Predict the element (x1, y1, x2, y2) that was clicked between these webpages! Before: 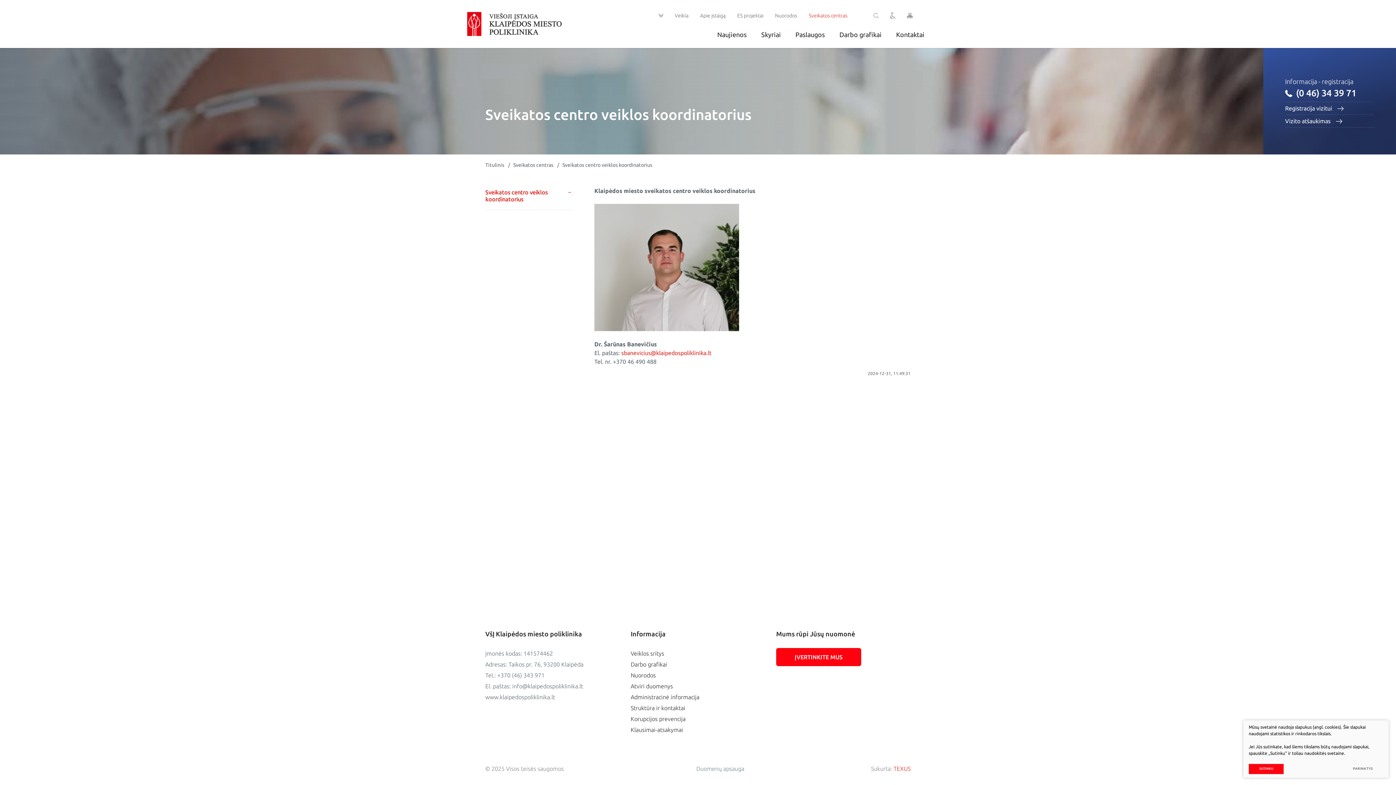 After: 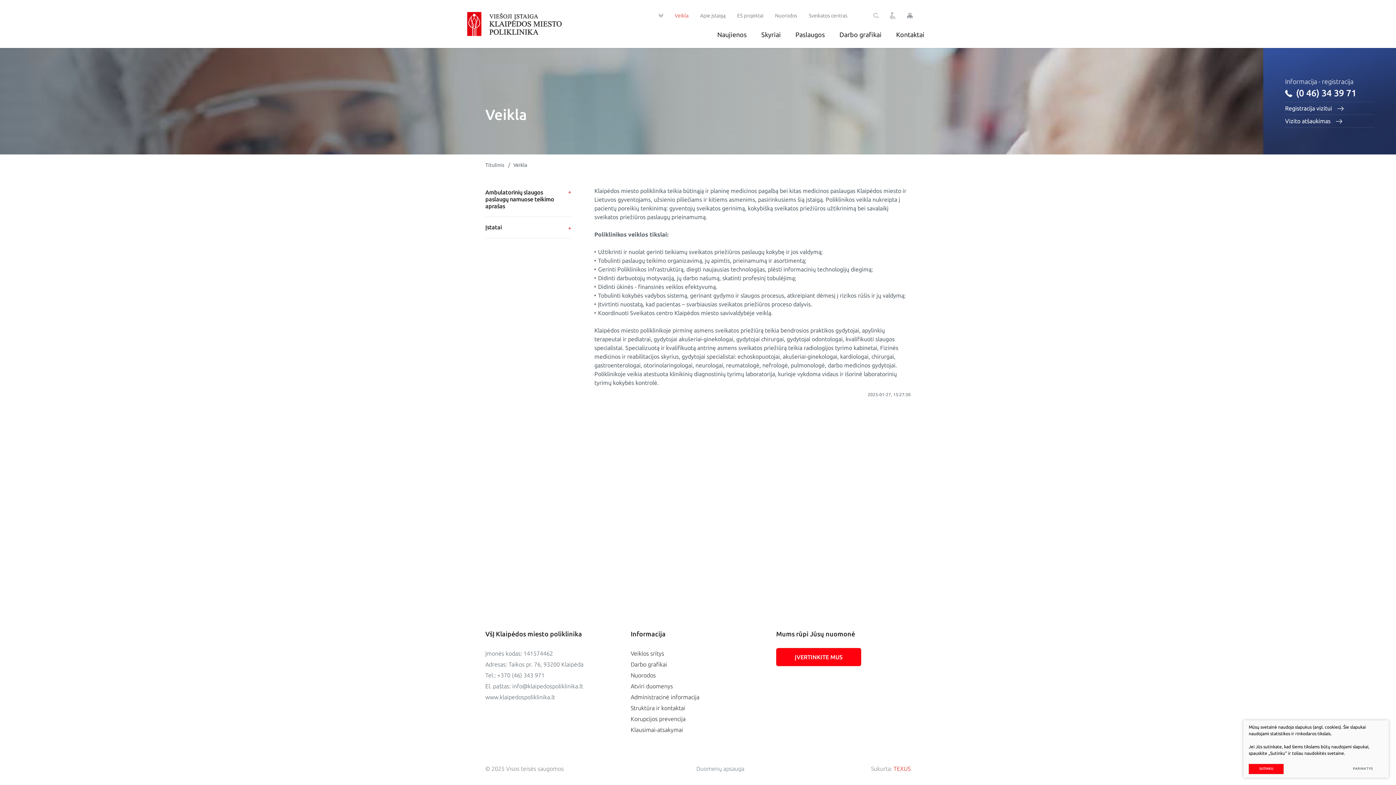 Action: bbox: (630, 650, 664, 657) label: Veiklos sritys